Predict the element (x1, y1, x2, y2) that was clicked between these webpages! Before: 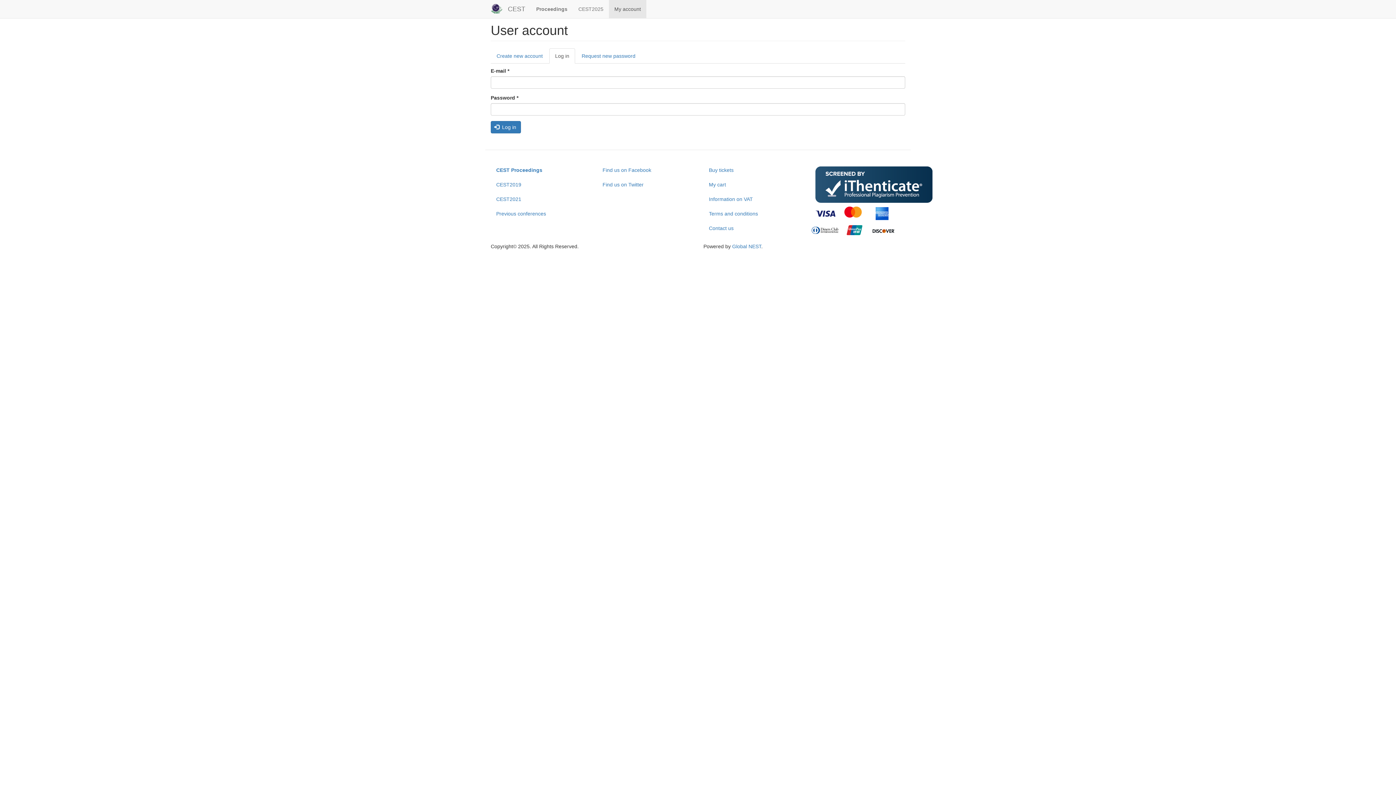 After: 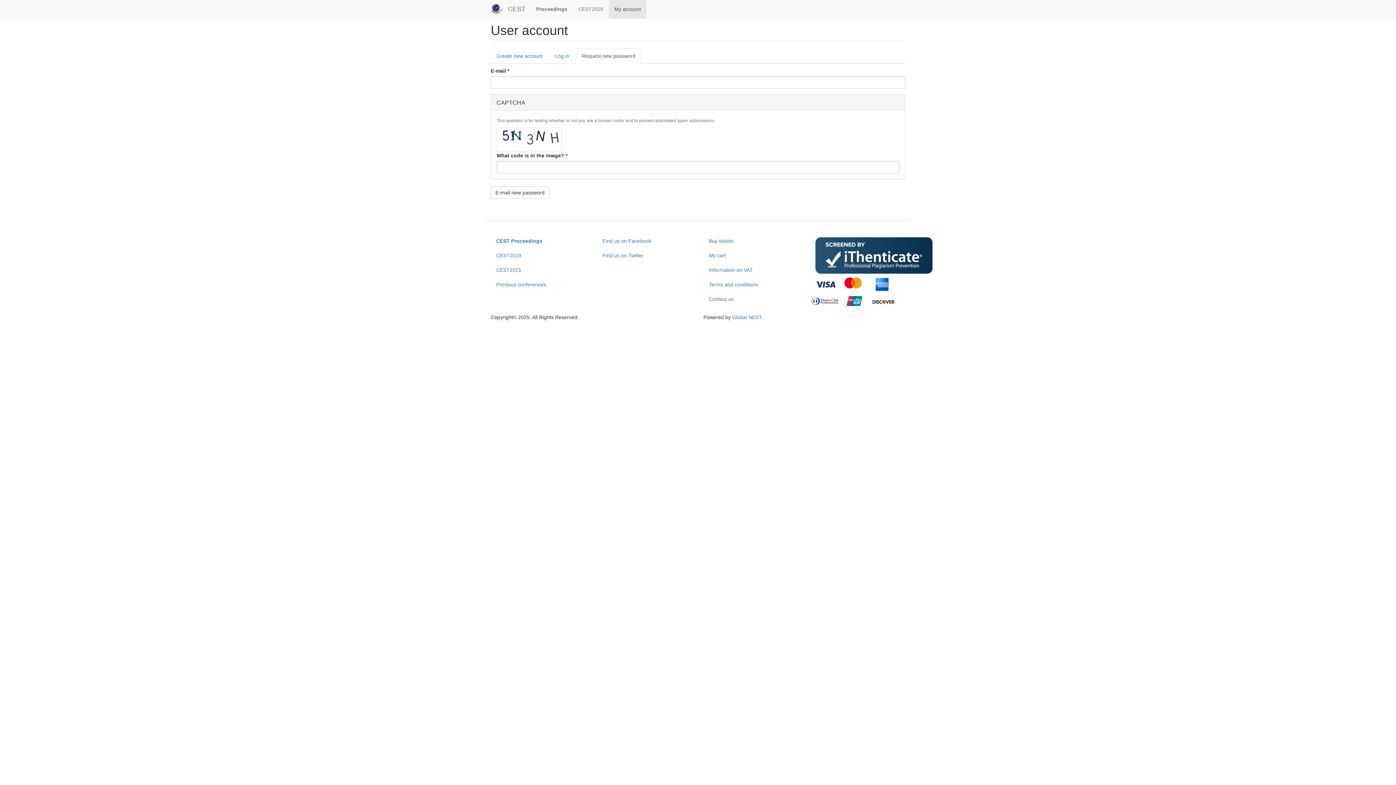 Action: bbox: (576, 48, 641, 63) label: Request new password